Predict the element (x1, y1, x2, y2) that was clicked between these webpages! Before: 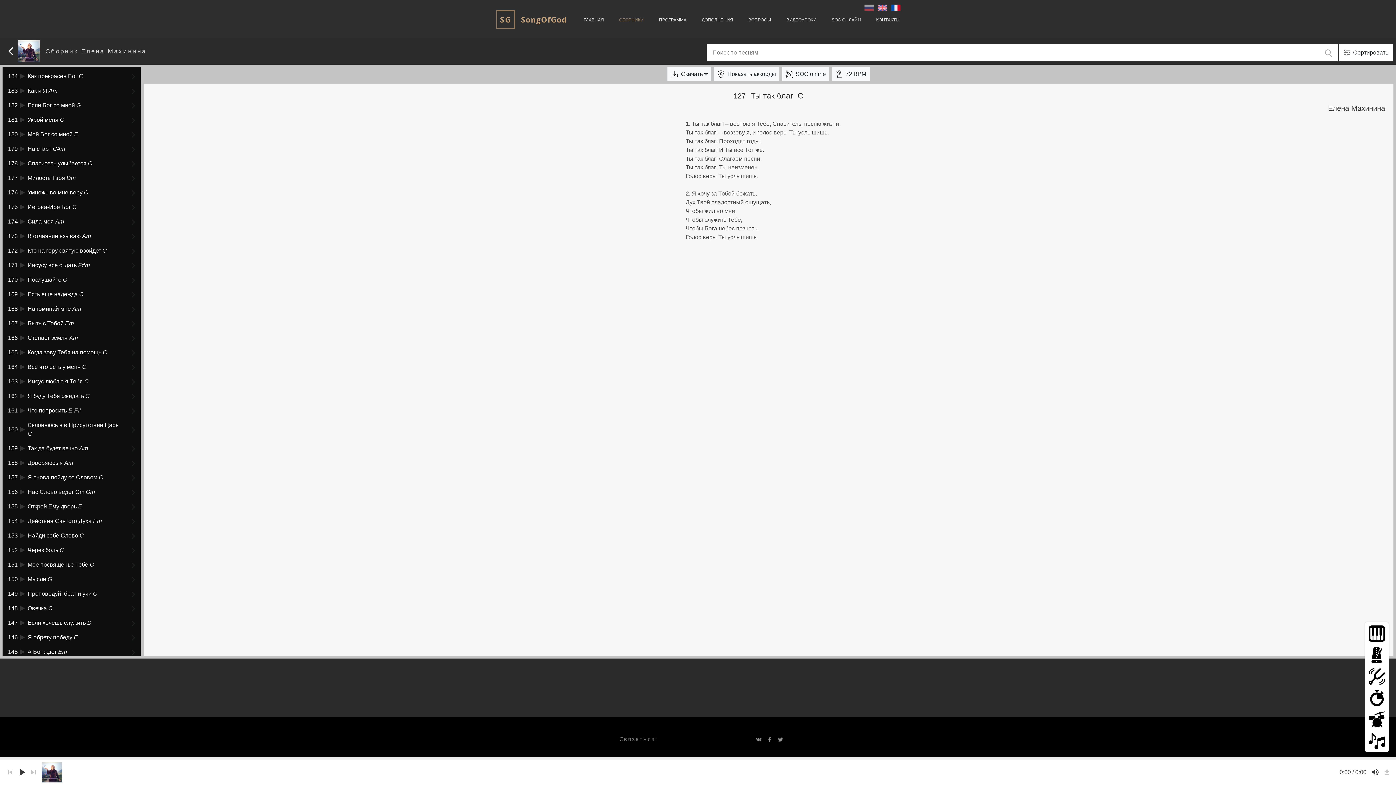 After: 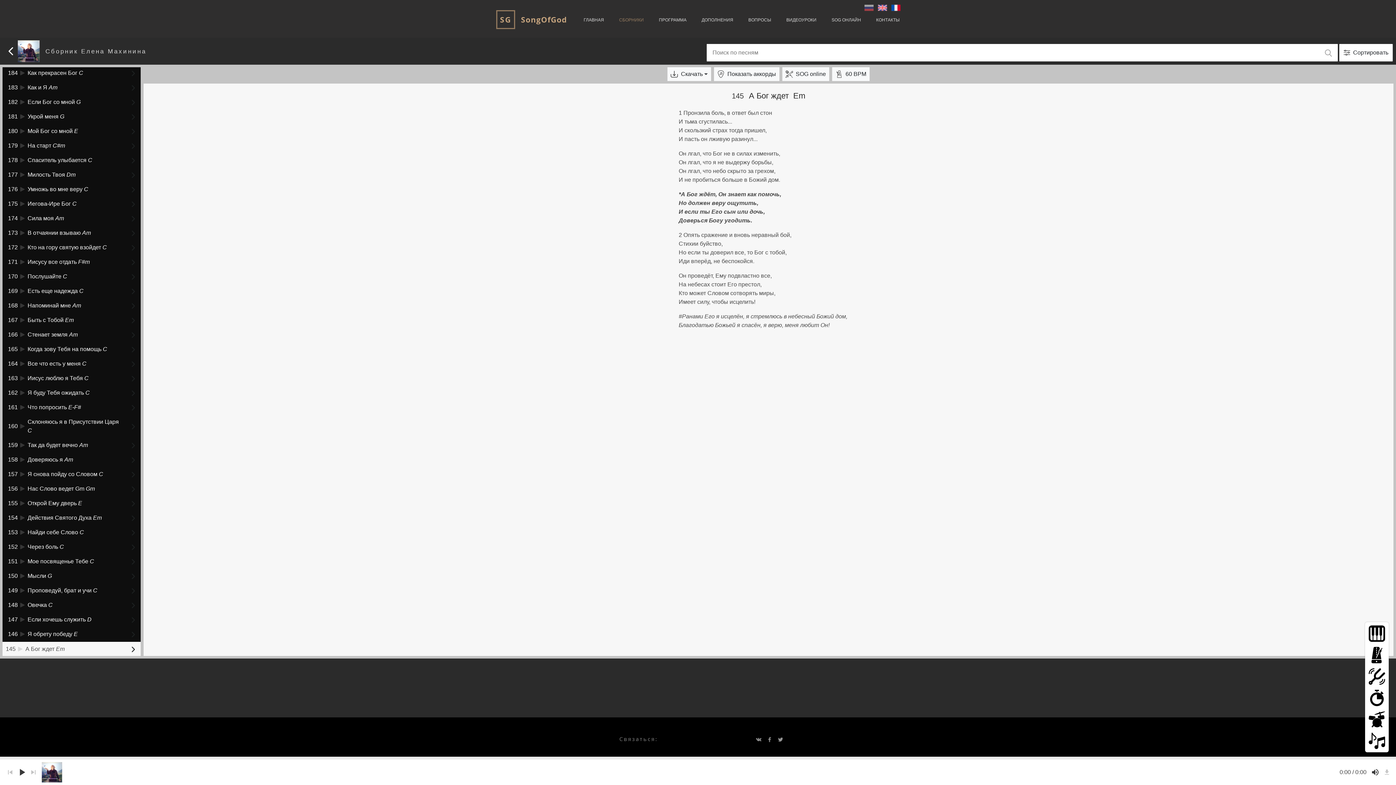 Action: label: 145
А Бог ждет Em bbox: (2, 645, 140, 659)